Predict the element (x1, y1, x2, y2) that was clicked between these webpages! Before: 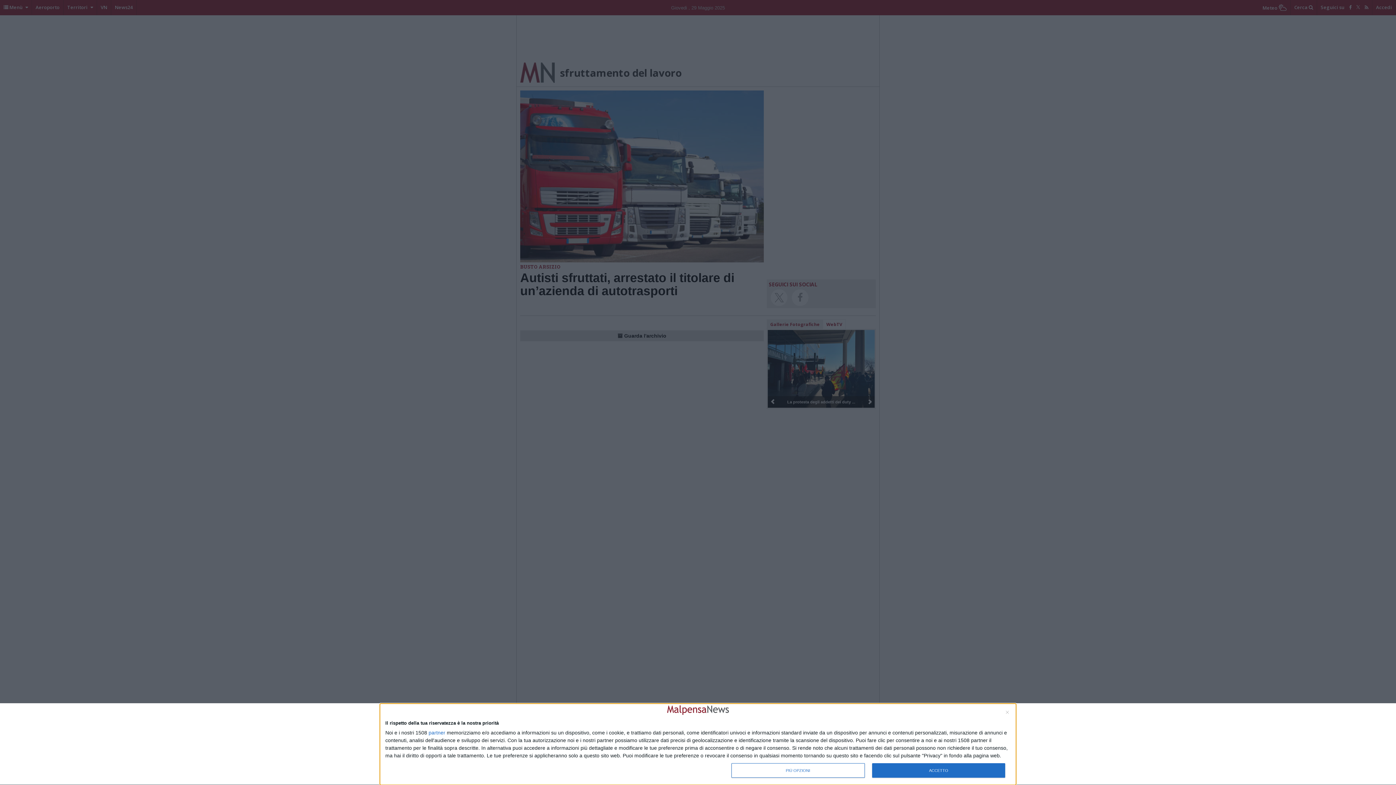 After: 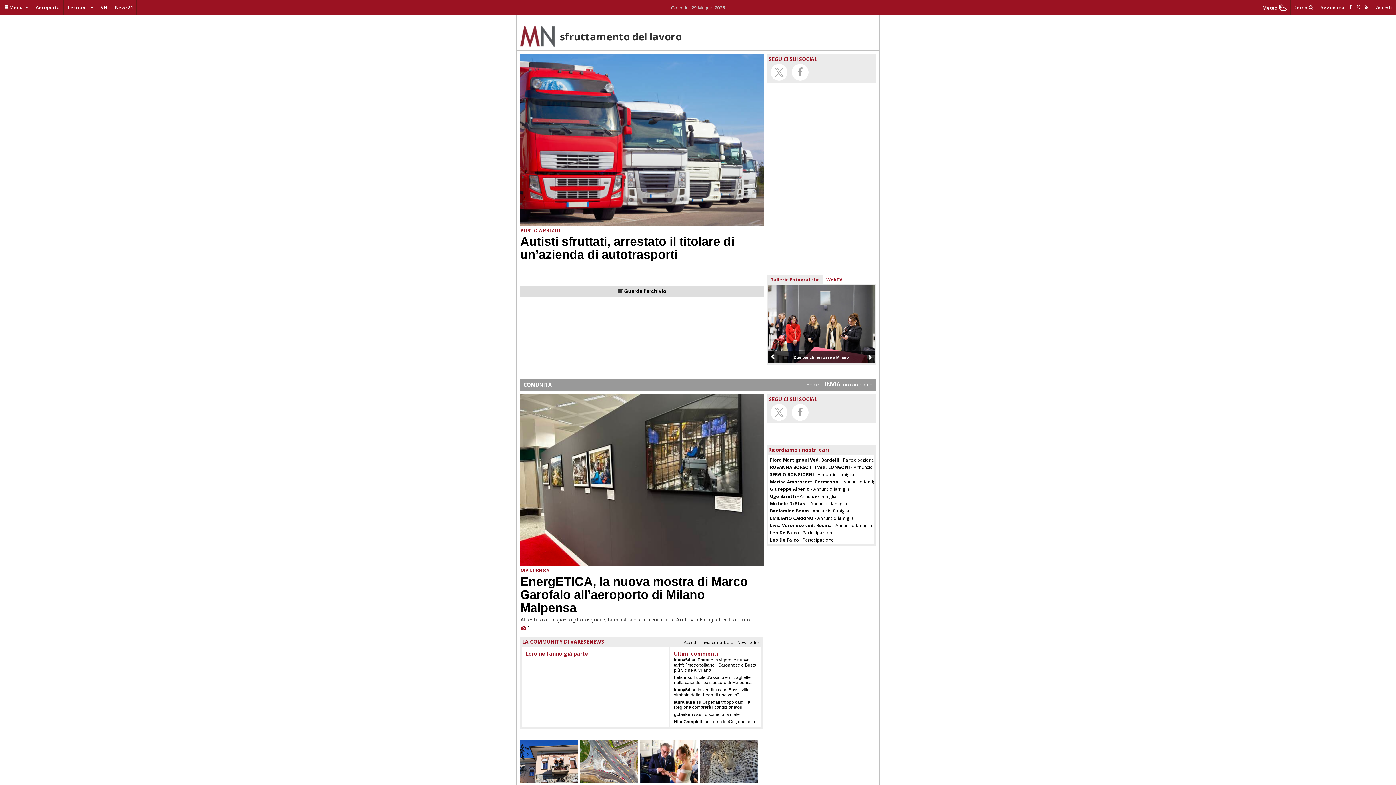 Action: label: NON ACCETTO bbox: (1006, 711, 1009, 714)